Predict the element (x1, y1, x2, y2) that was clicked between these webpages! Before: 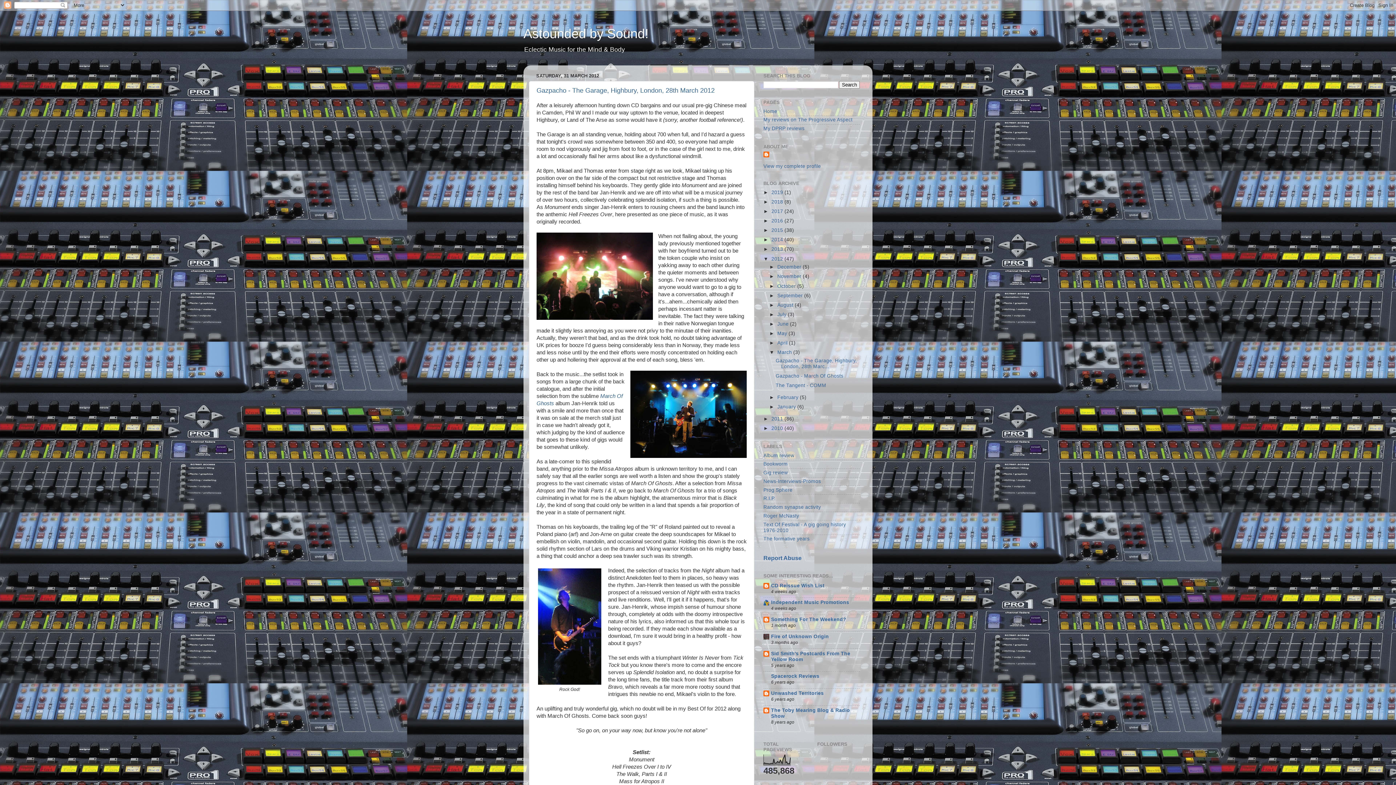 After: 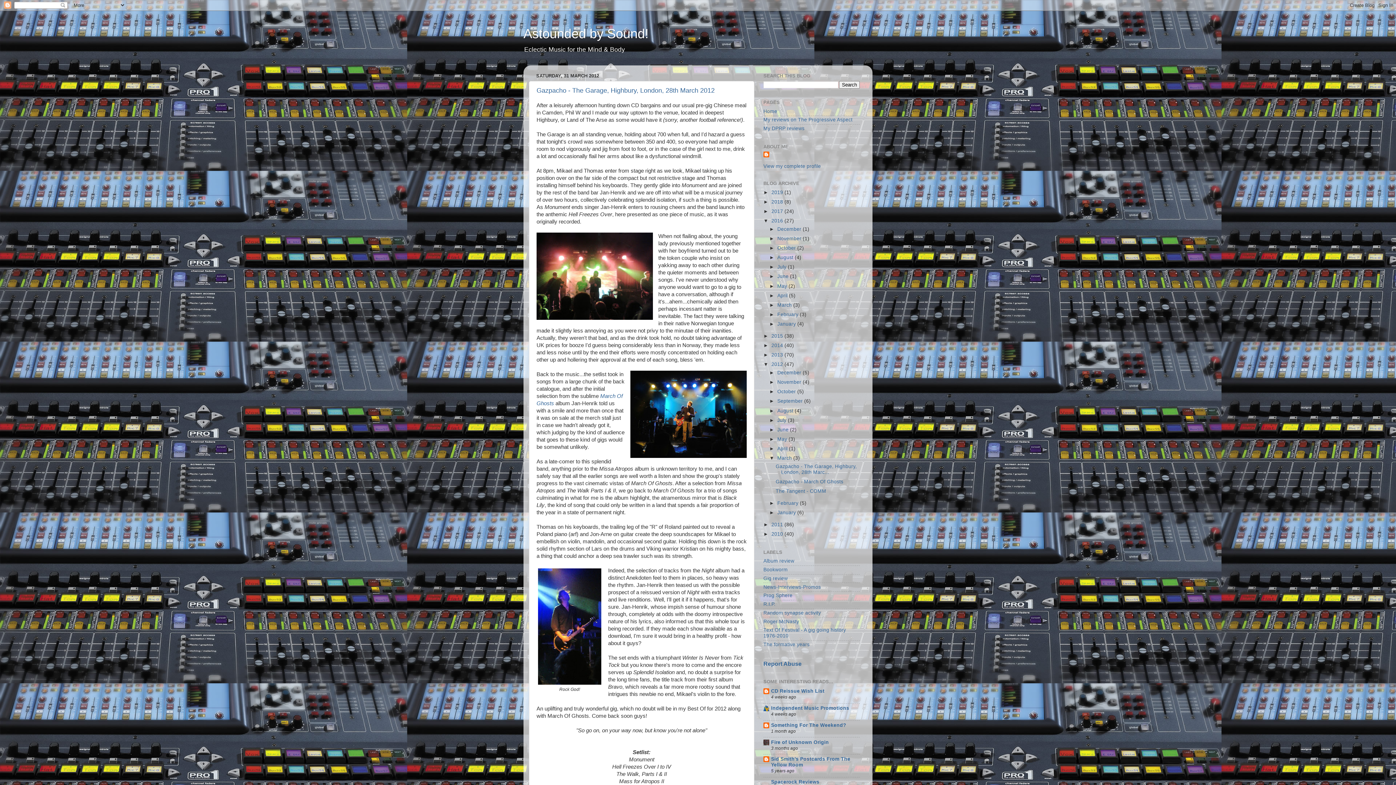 Action: label: ►   bbox: (763, 218, 771, 223)